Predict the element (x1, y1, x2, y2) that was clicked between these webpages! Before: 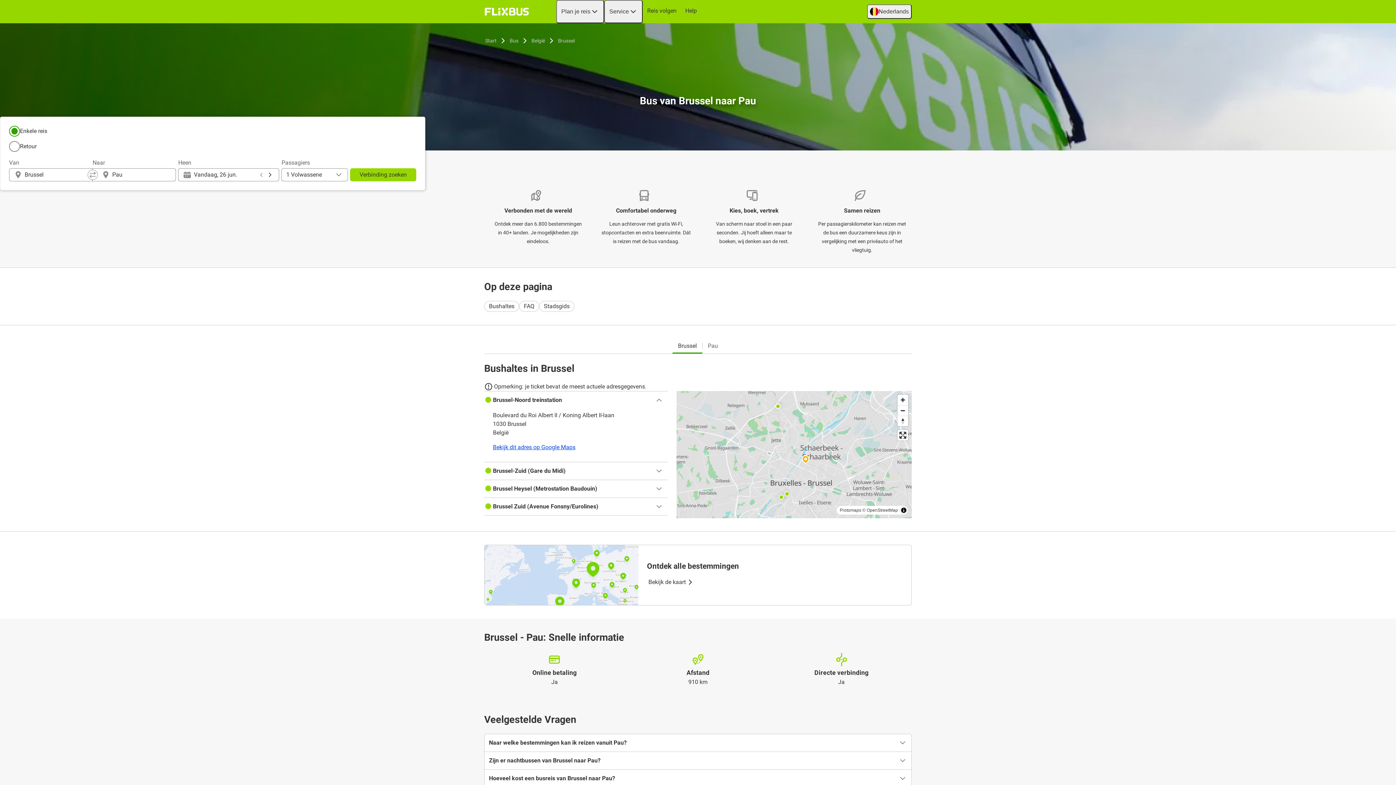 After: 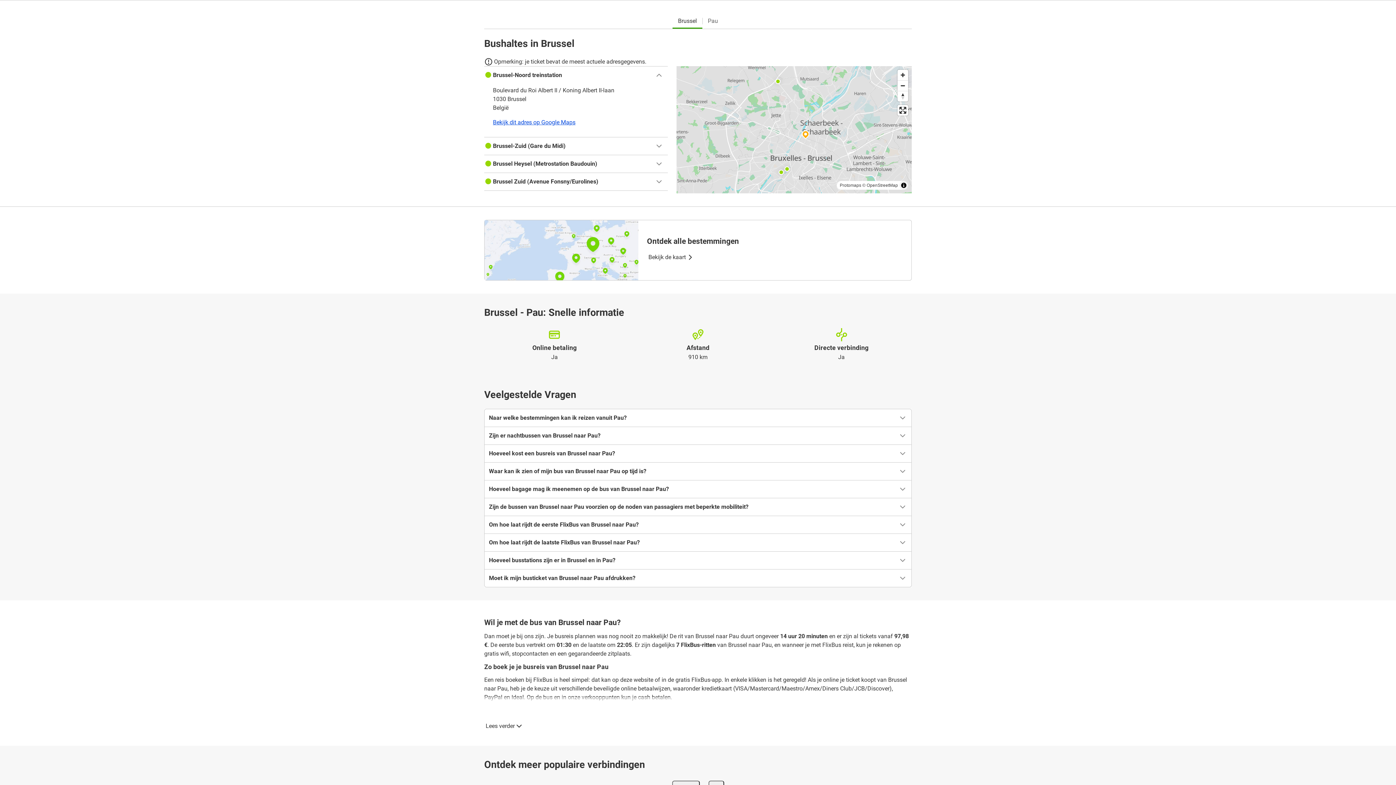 Action: bbox: (484, 300, 519, 311) label: Bushaltes